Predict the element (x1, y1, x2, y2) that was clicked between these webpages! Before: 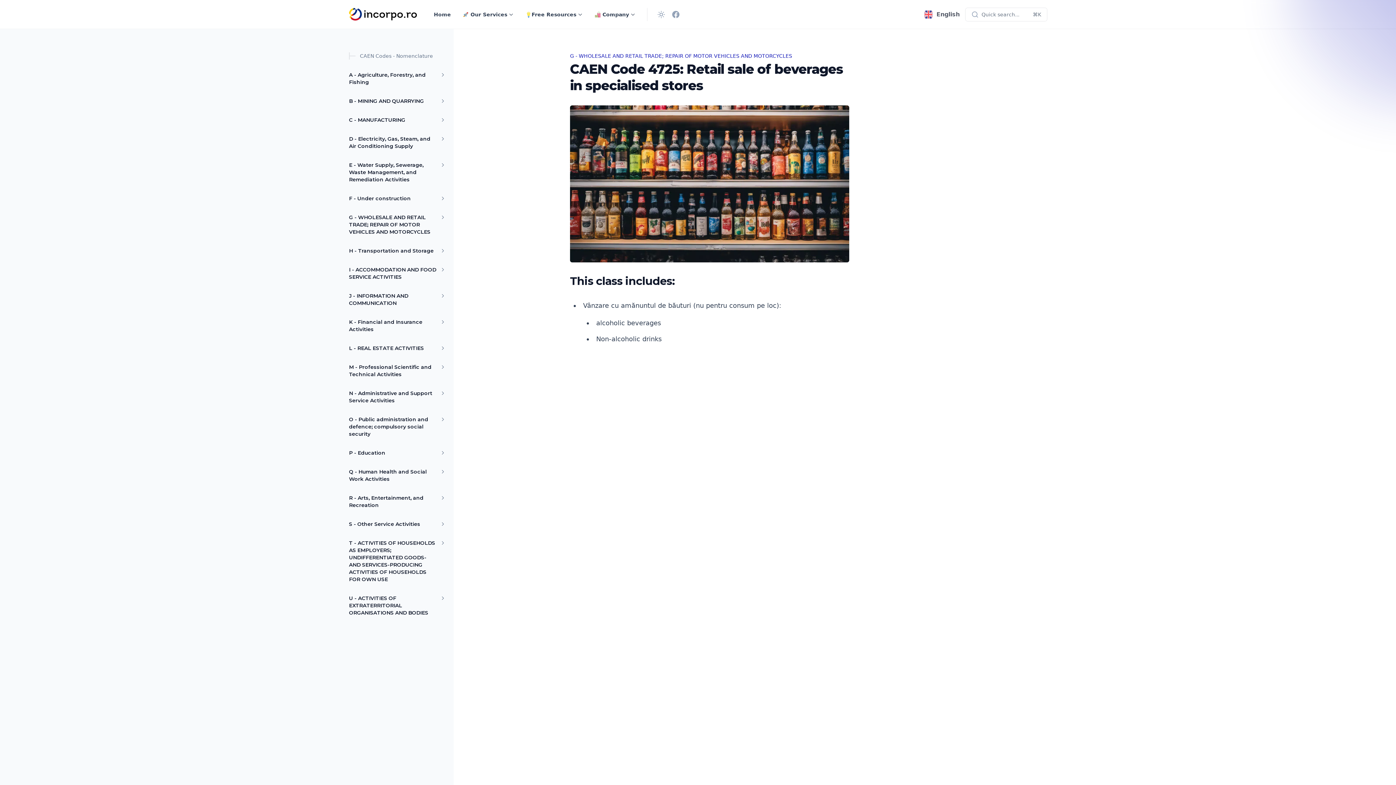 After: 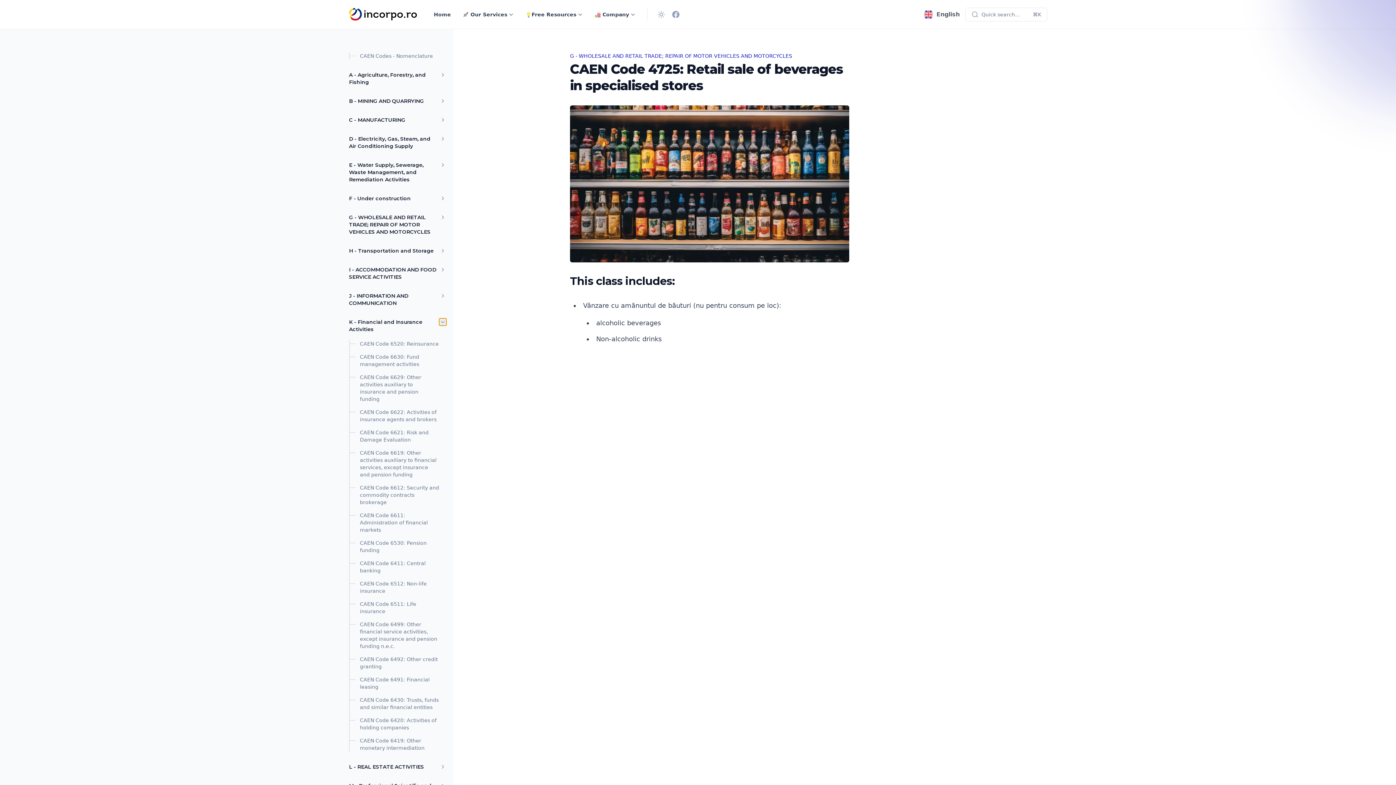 Action: label: Toggle menu bbox: (439, 318, 446, 325)